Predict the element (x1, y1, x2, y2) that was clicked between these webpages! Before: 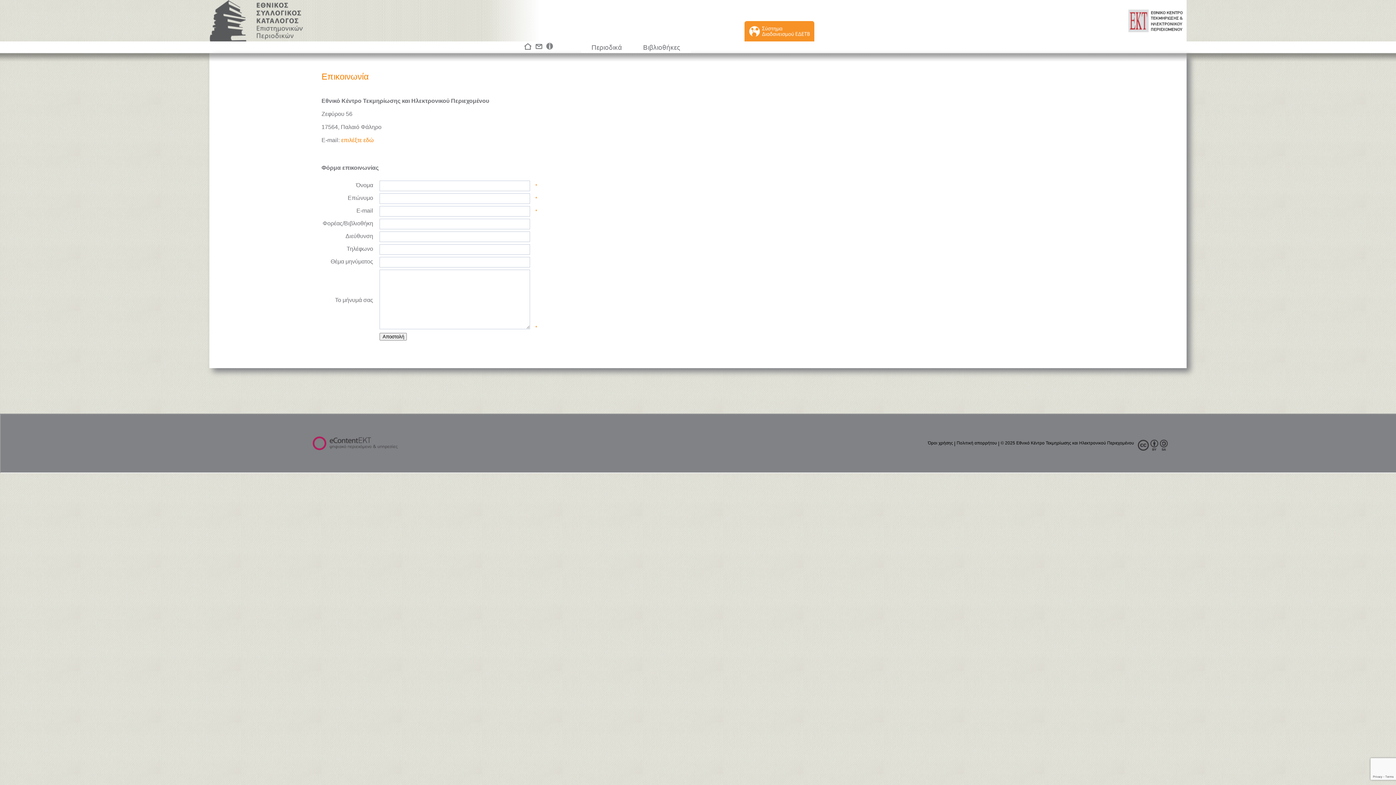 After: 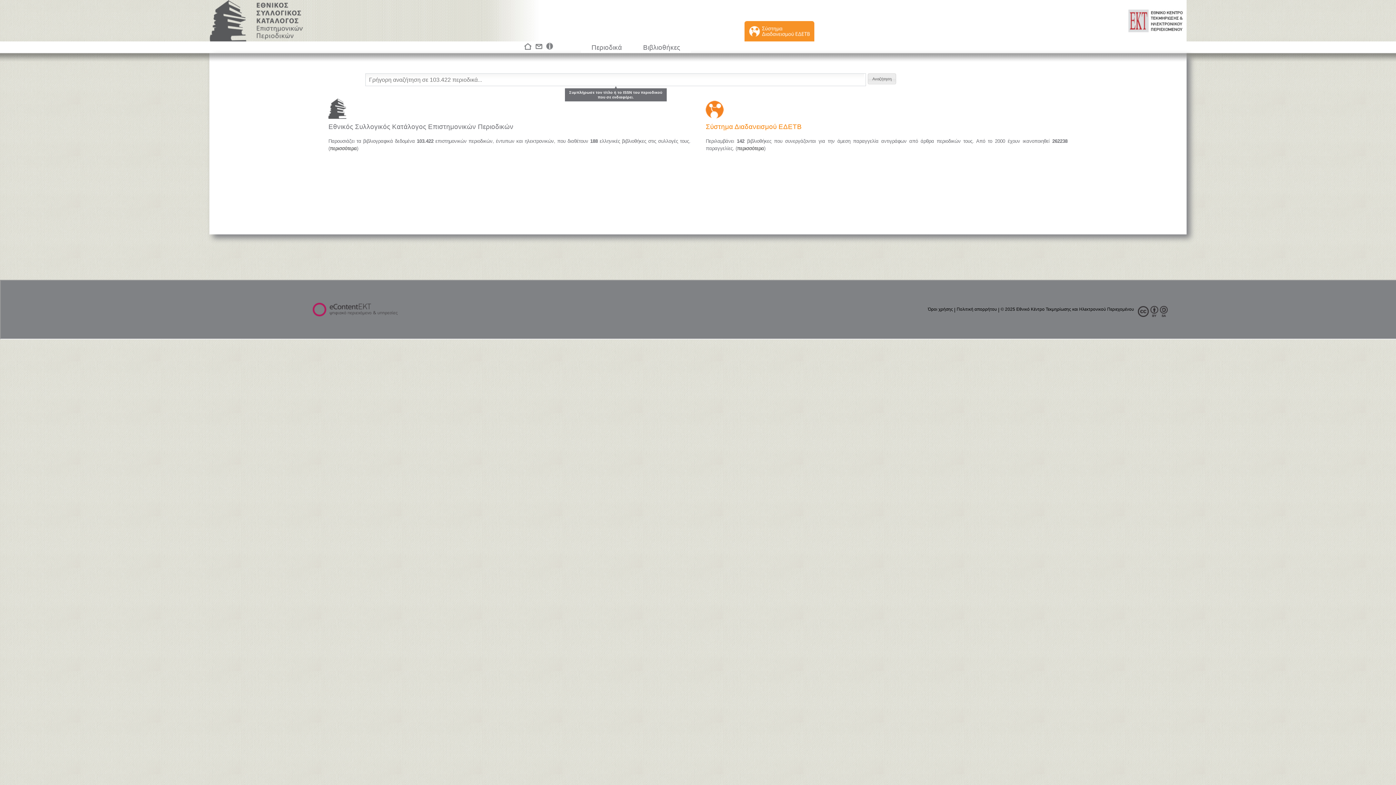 Action: label:   bbox: (209, 0, 303, 41)